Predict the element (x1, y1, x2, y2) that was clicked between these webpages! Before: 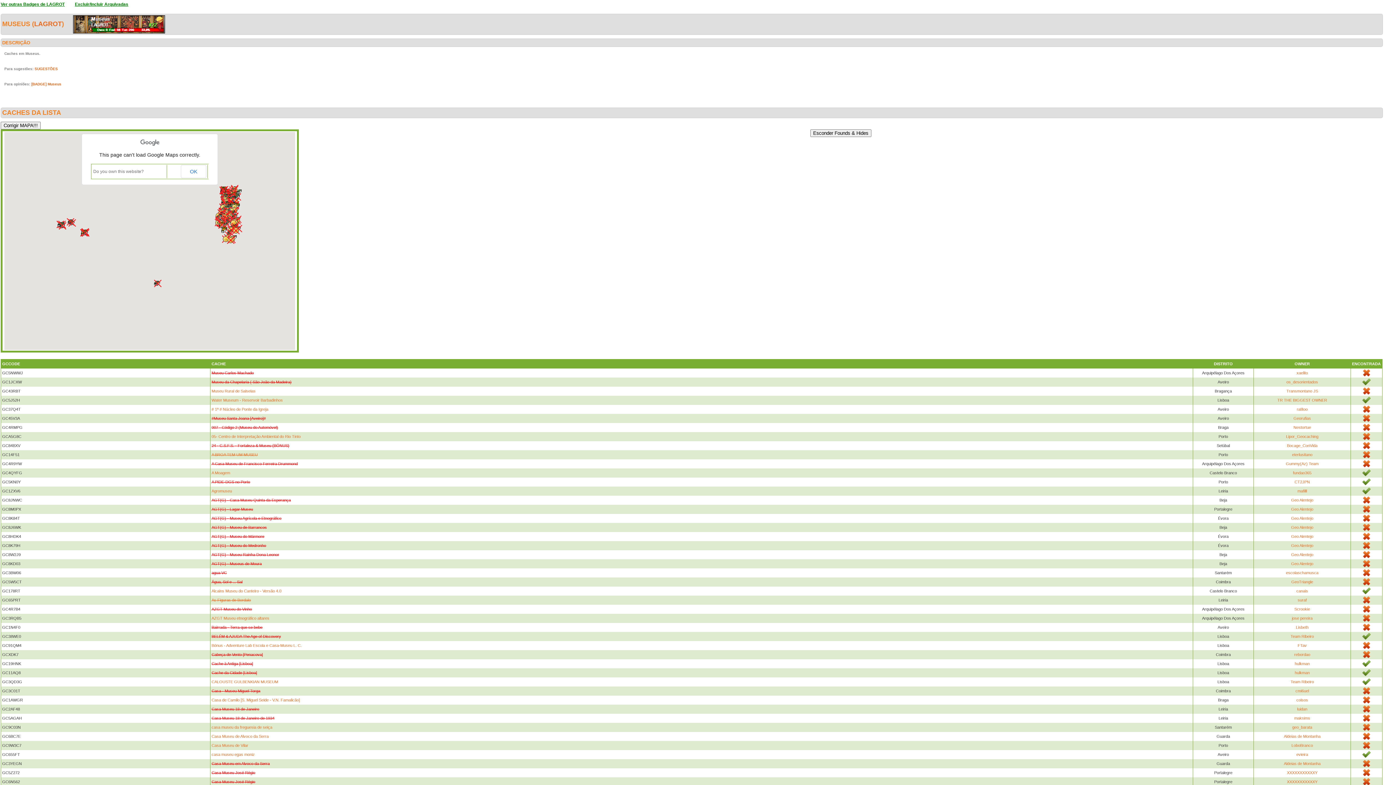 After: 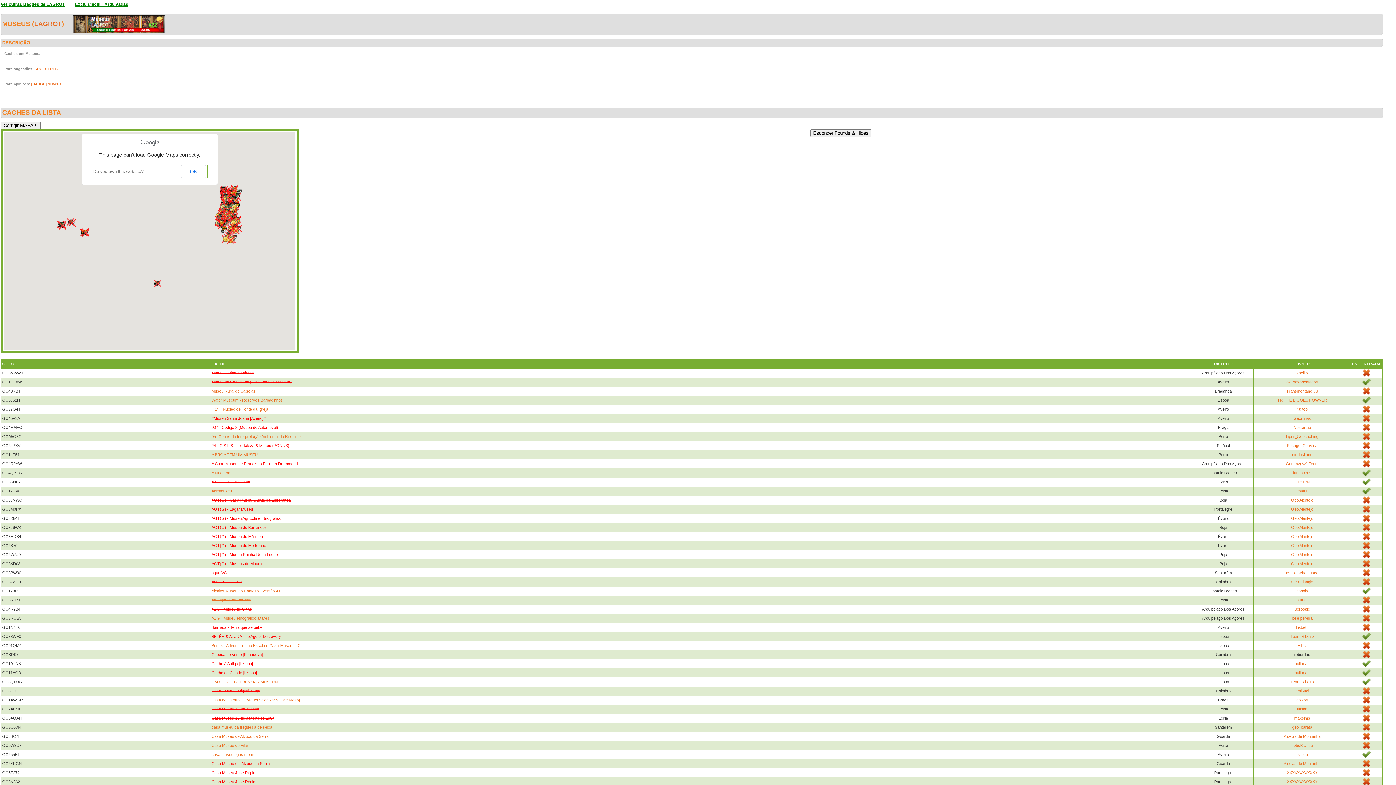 Action: bbox: (1294, 652, 1310, 657) label: rebordao